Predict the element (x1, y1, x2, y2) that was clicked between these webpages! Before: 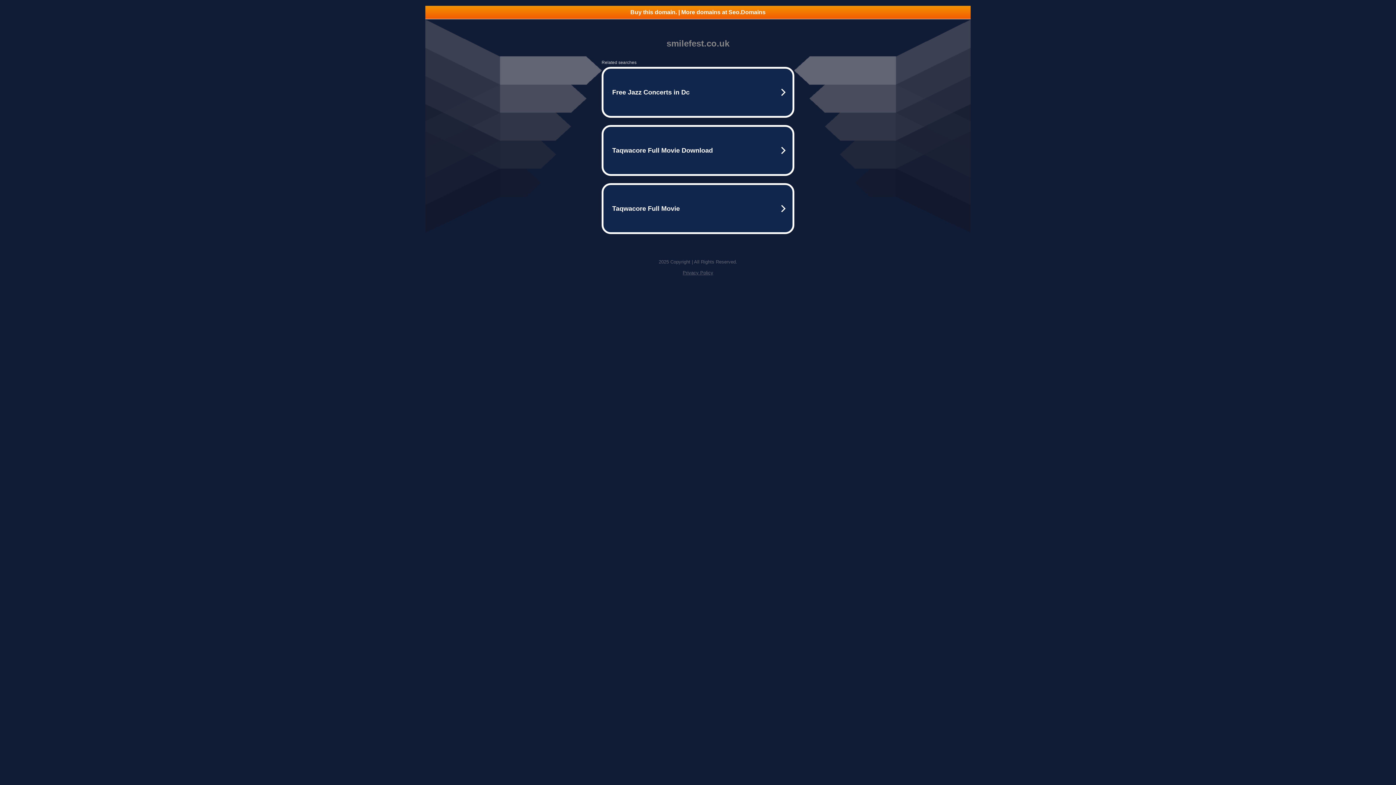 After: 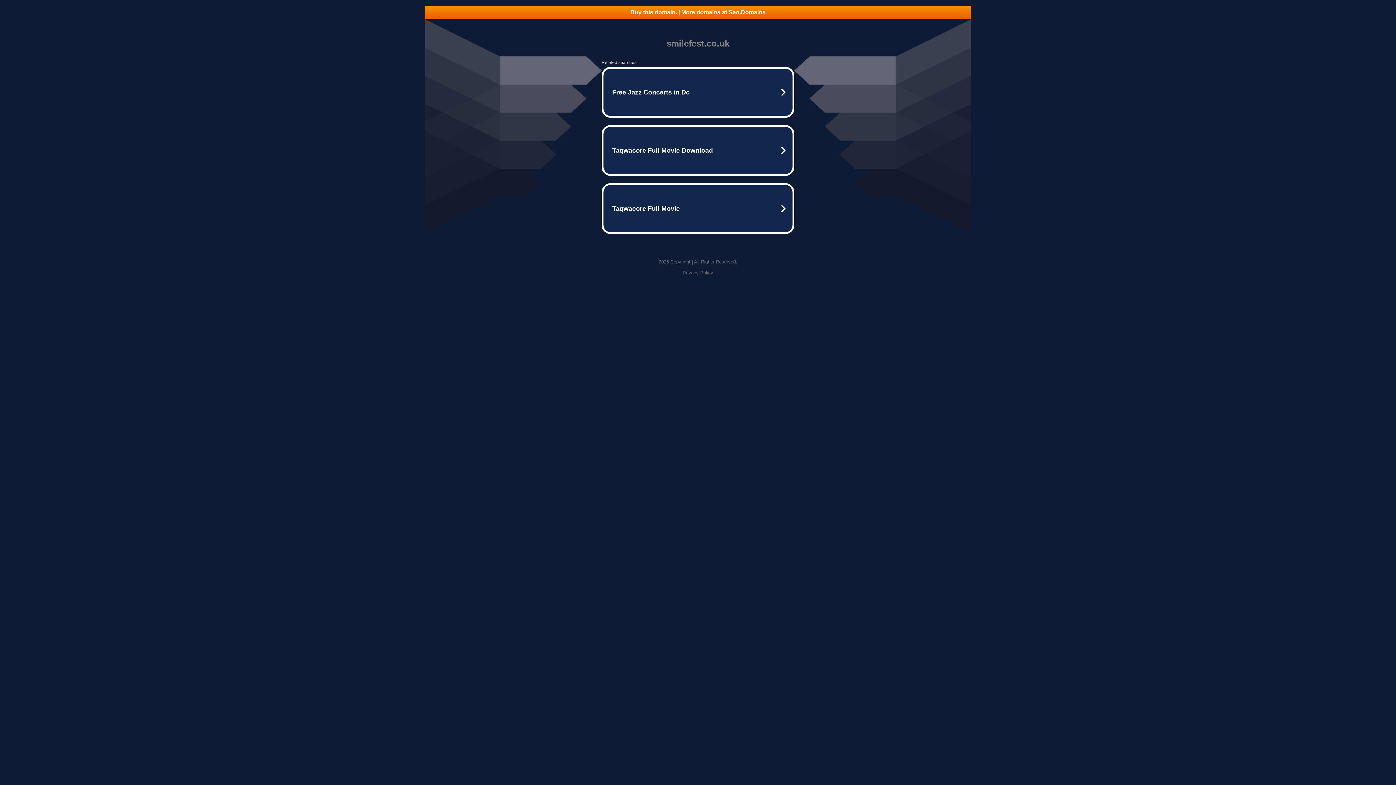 Action: bbox: (682, 270, 713, 275) label: Privacy Policy